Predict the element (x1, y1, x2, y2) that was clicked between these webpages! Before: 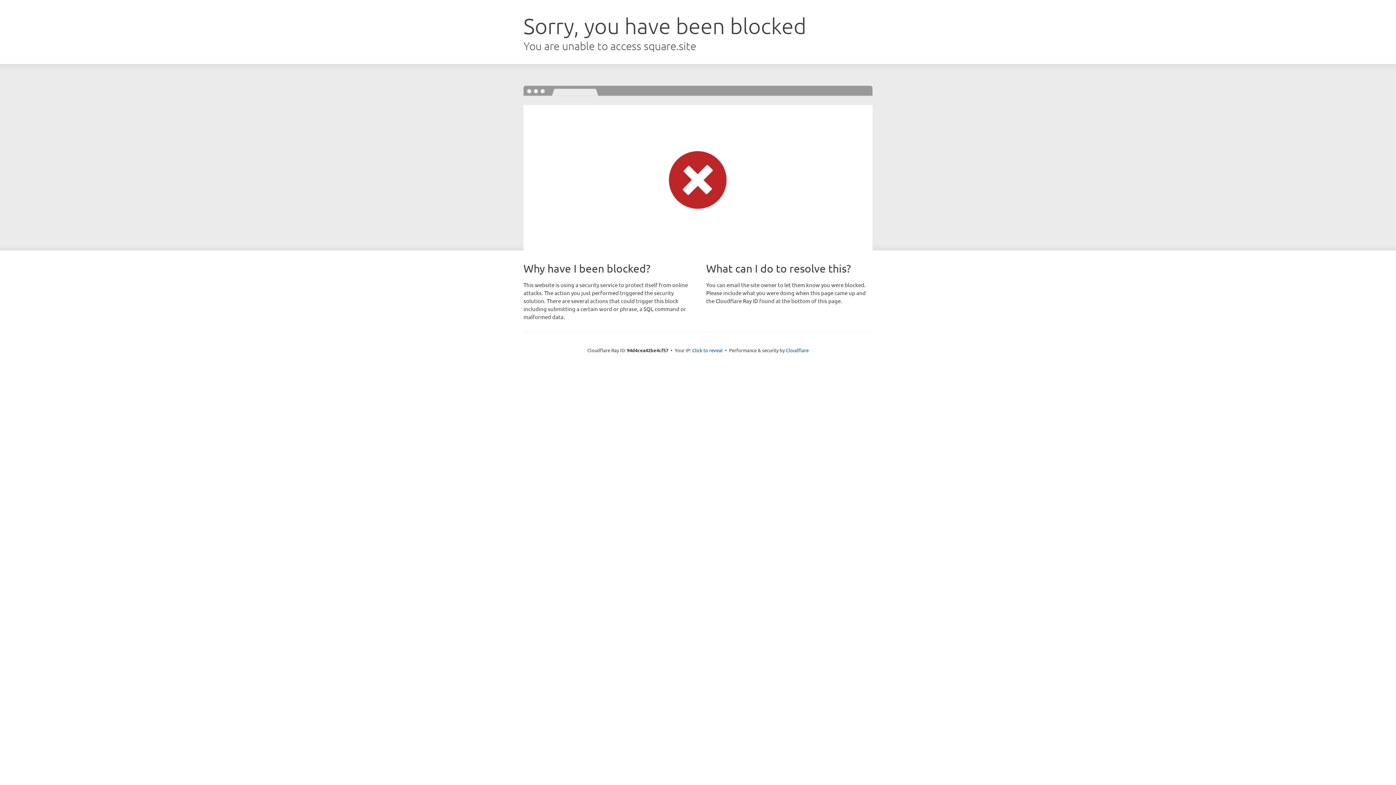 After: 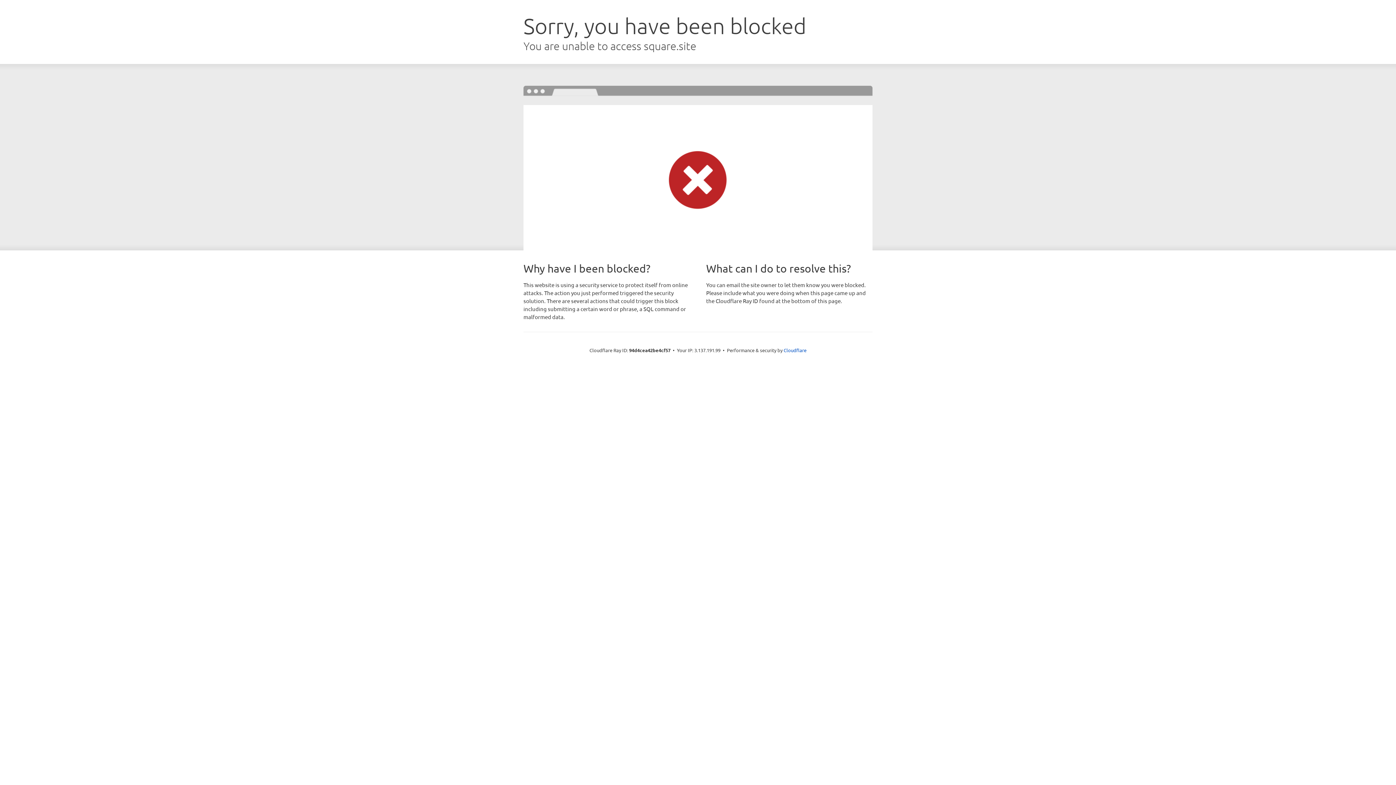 Action: label: Click to reveal bbox: (692, 346, 722, 353)